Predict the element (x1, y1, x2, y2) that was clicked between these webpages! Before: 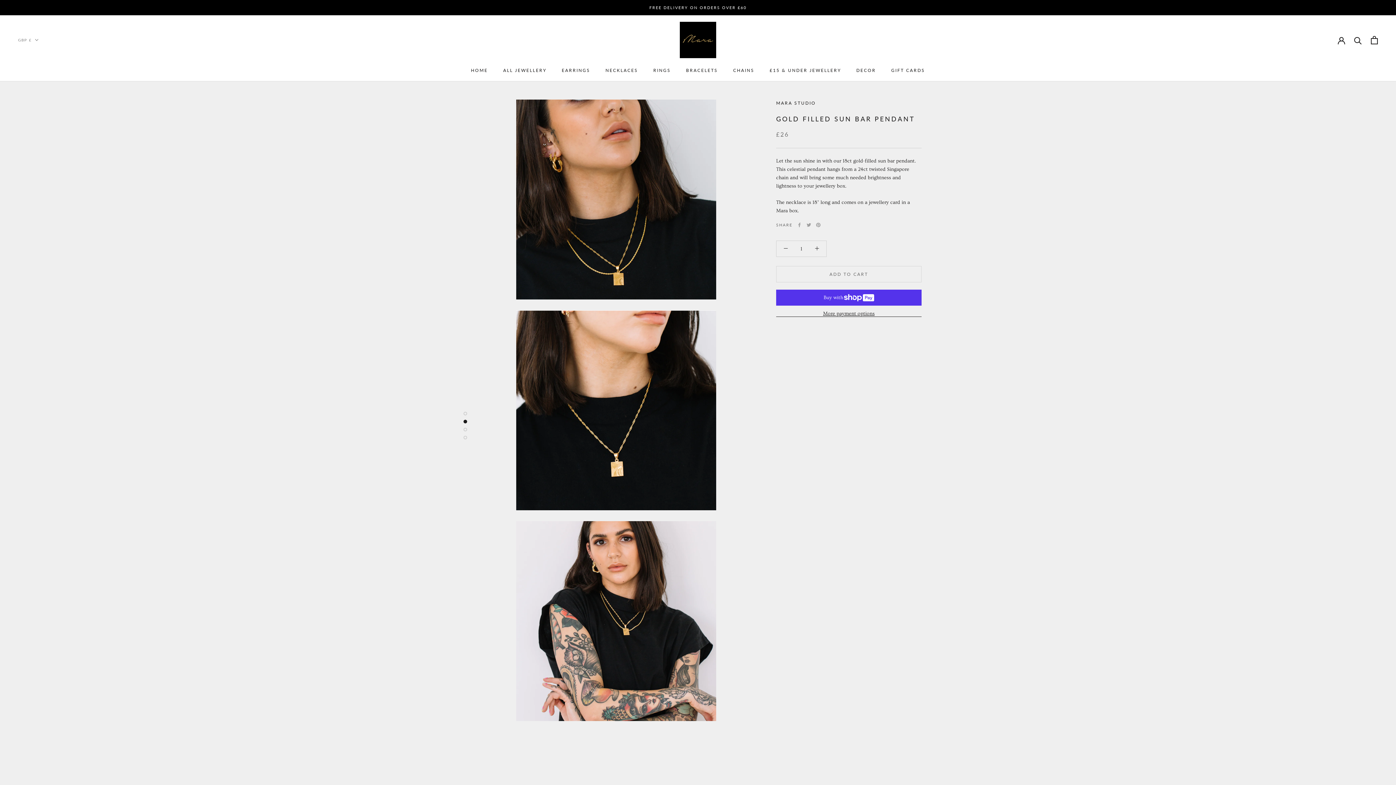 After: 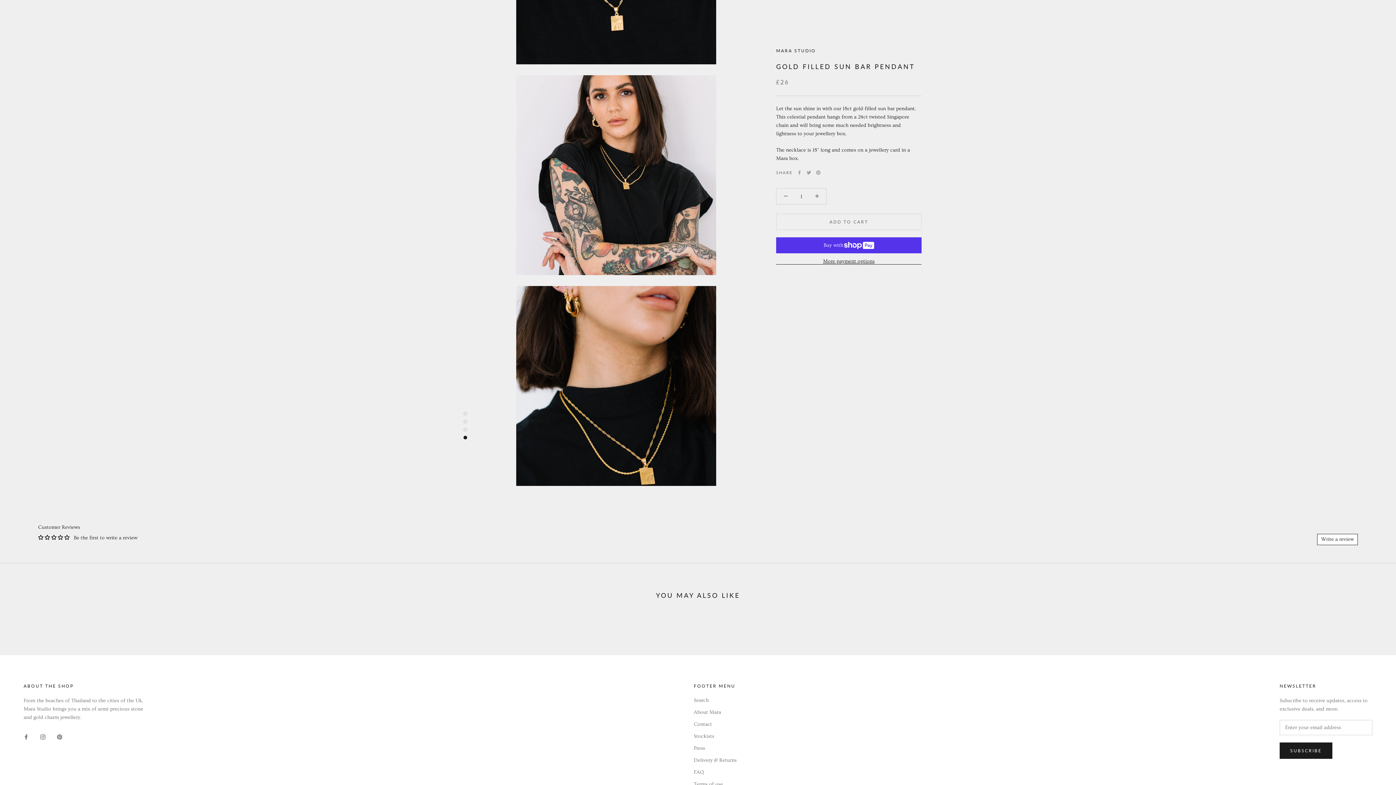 Action: bbox: (463, 428, 467, 431)